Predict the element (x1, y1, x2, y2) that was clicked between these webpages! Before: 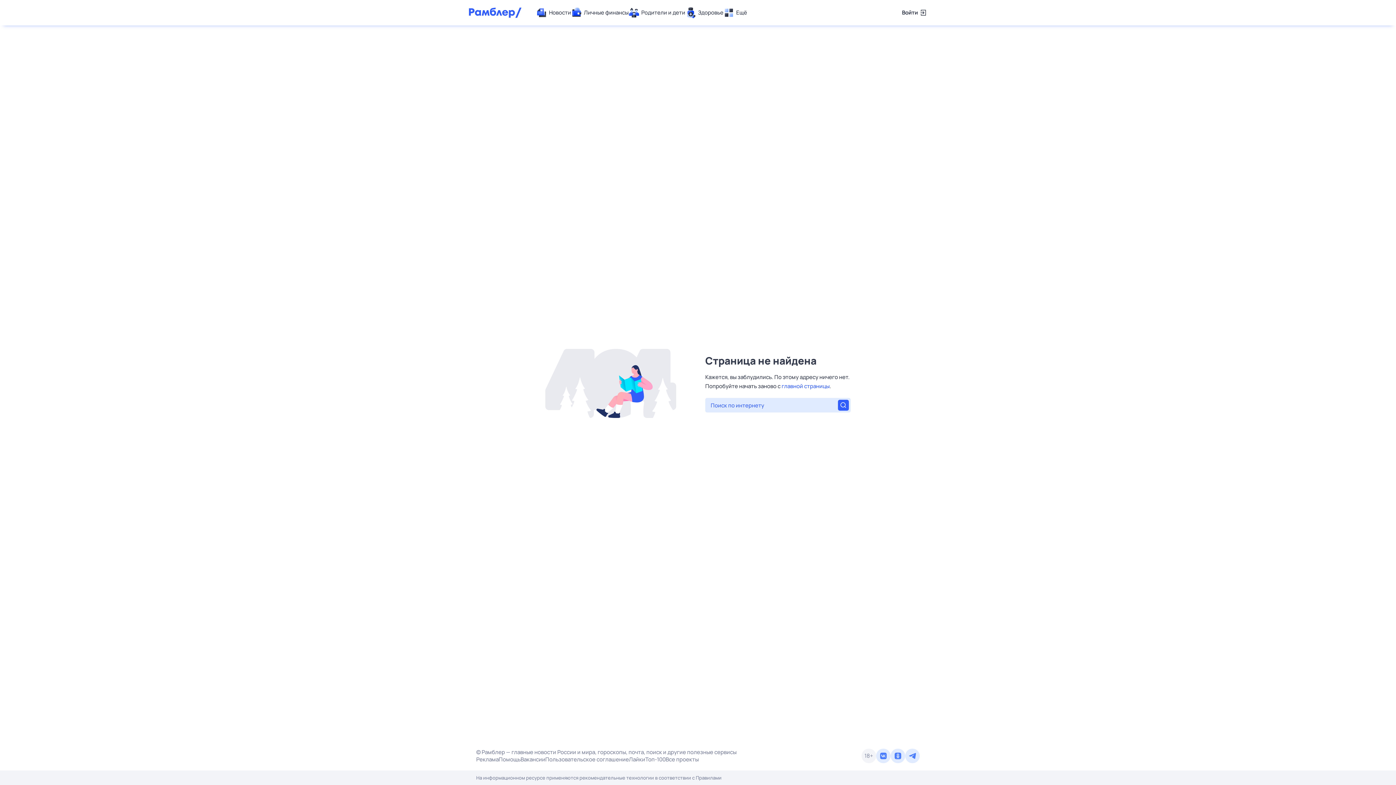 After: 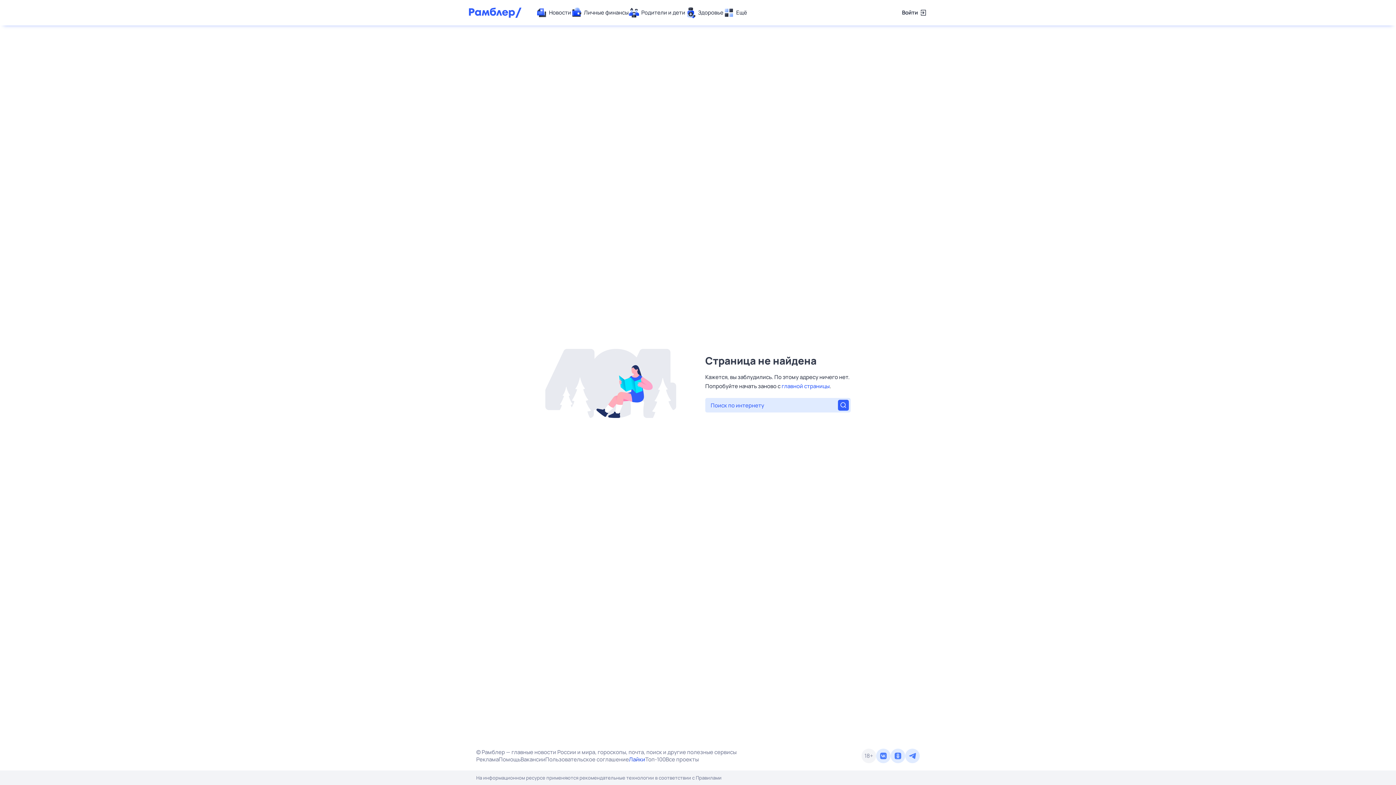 Action: bbox: (629, 756, 645, 763) label: Лайки